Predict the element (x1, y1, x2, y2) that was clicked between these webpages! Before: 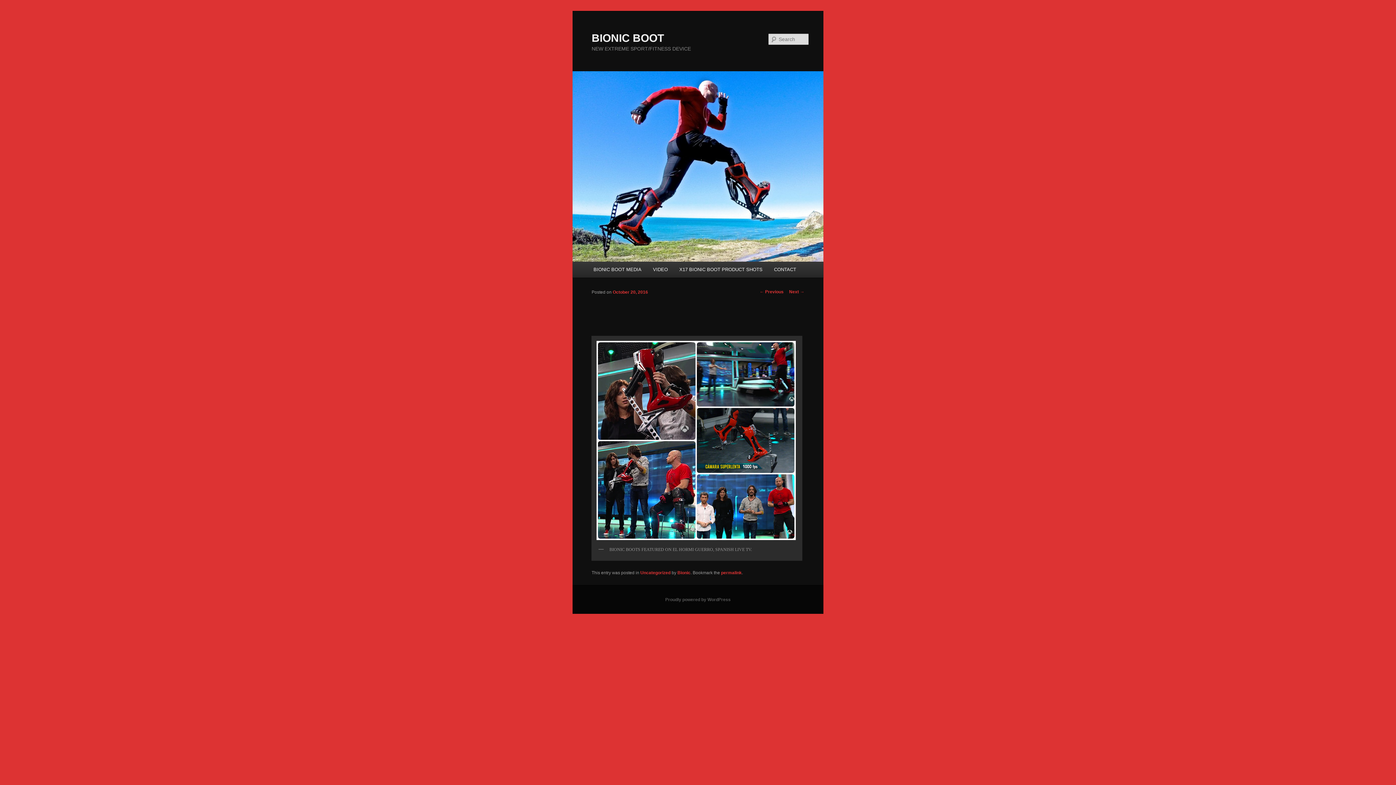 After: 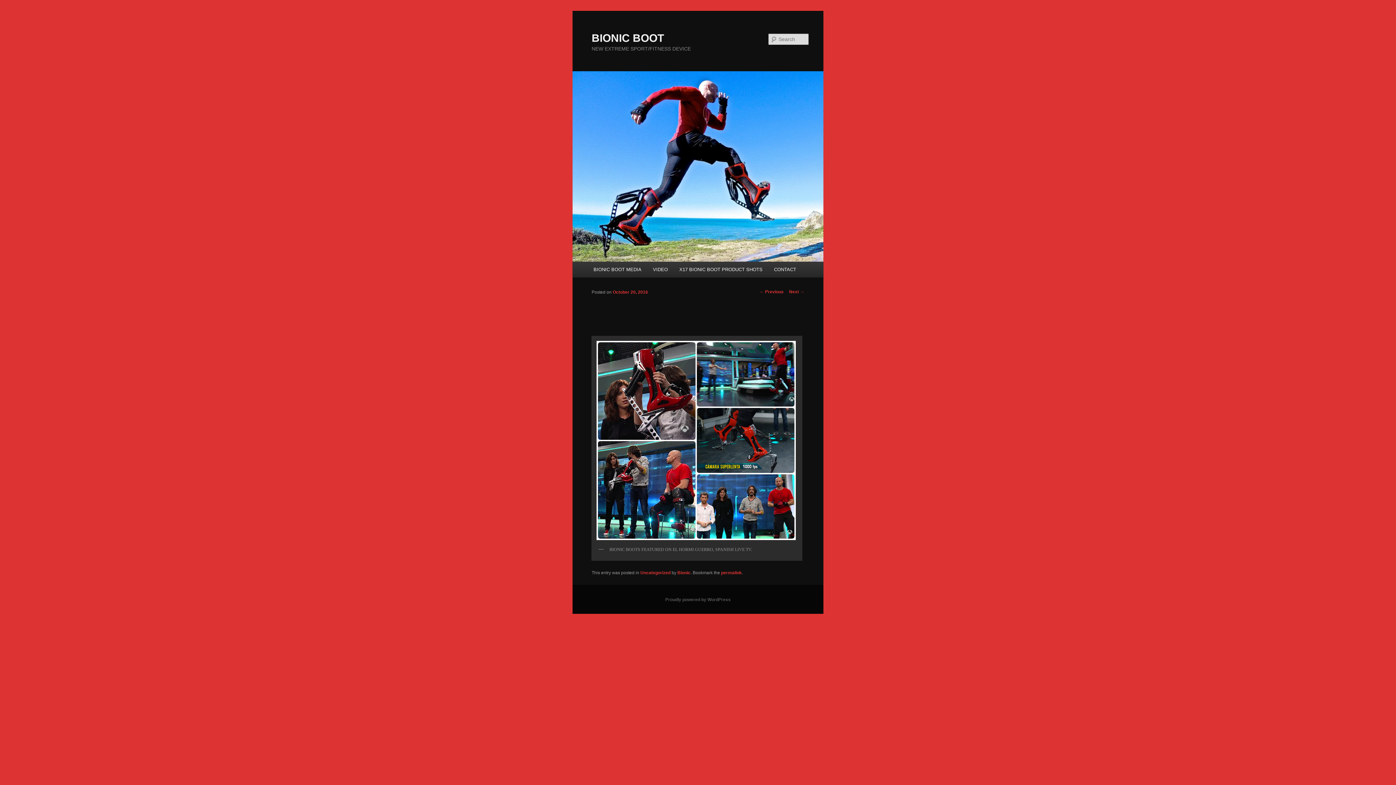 Action: bbox: (721, 570, 741, 575) label: permalink